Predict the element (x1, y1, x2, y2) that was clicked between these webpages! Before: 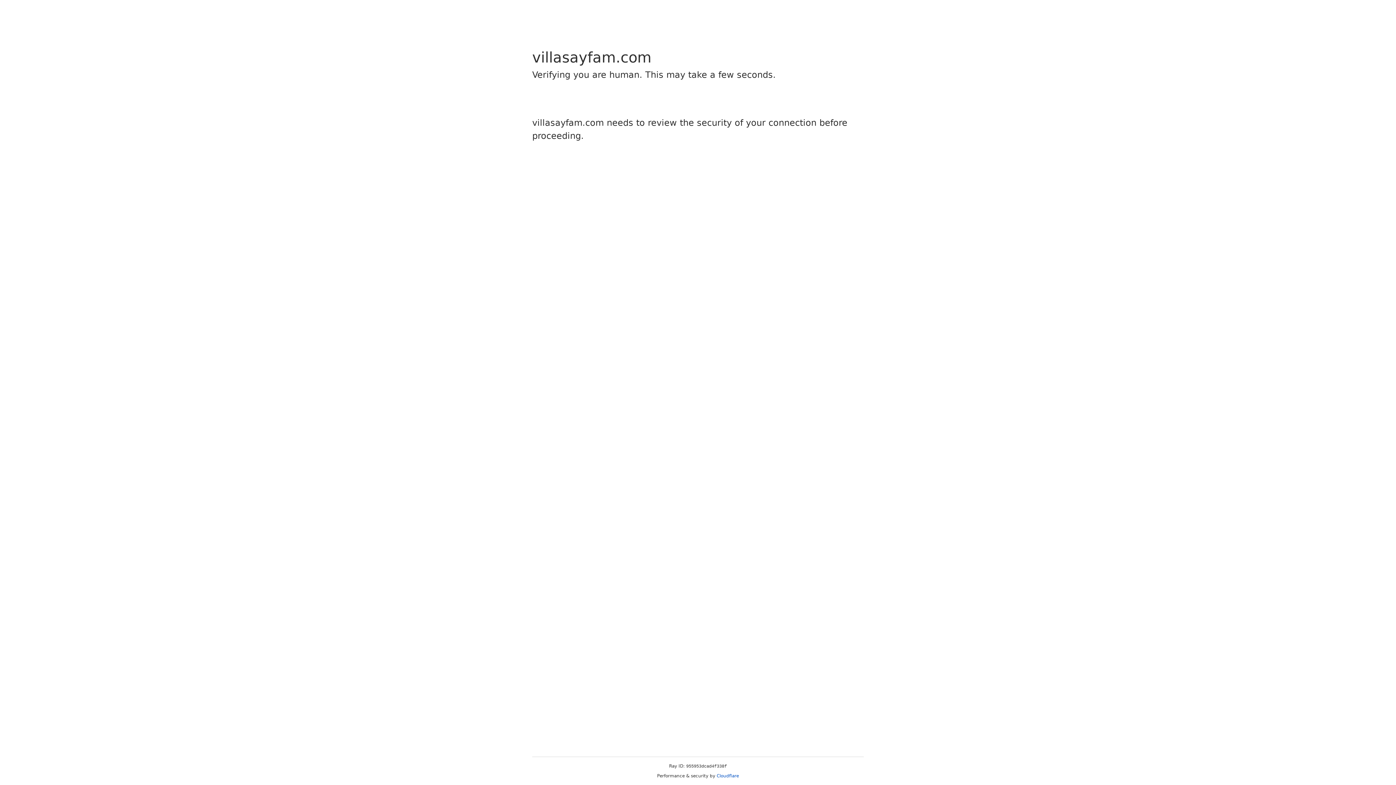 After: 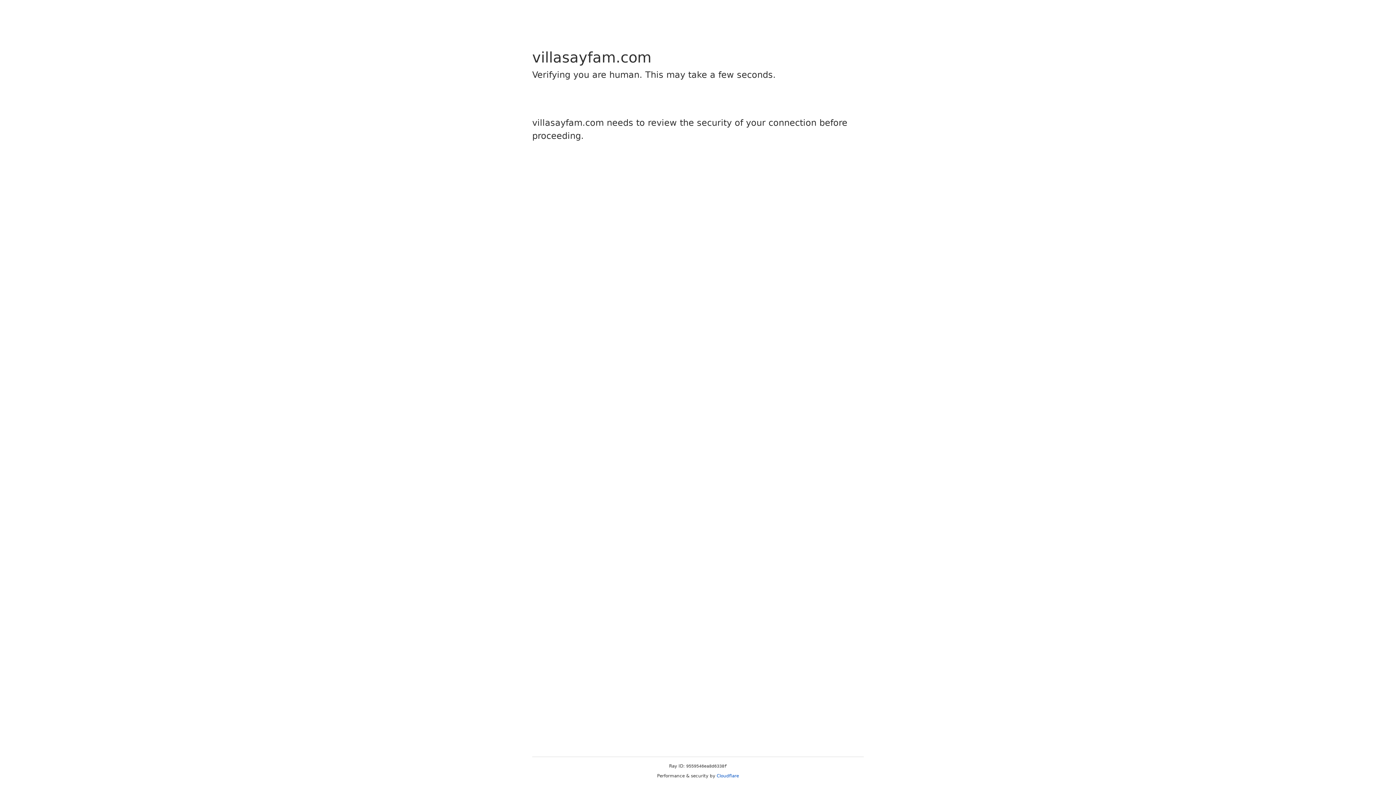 Action: label: Cloudflare bbox: (716, 773, 739, 778)